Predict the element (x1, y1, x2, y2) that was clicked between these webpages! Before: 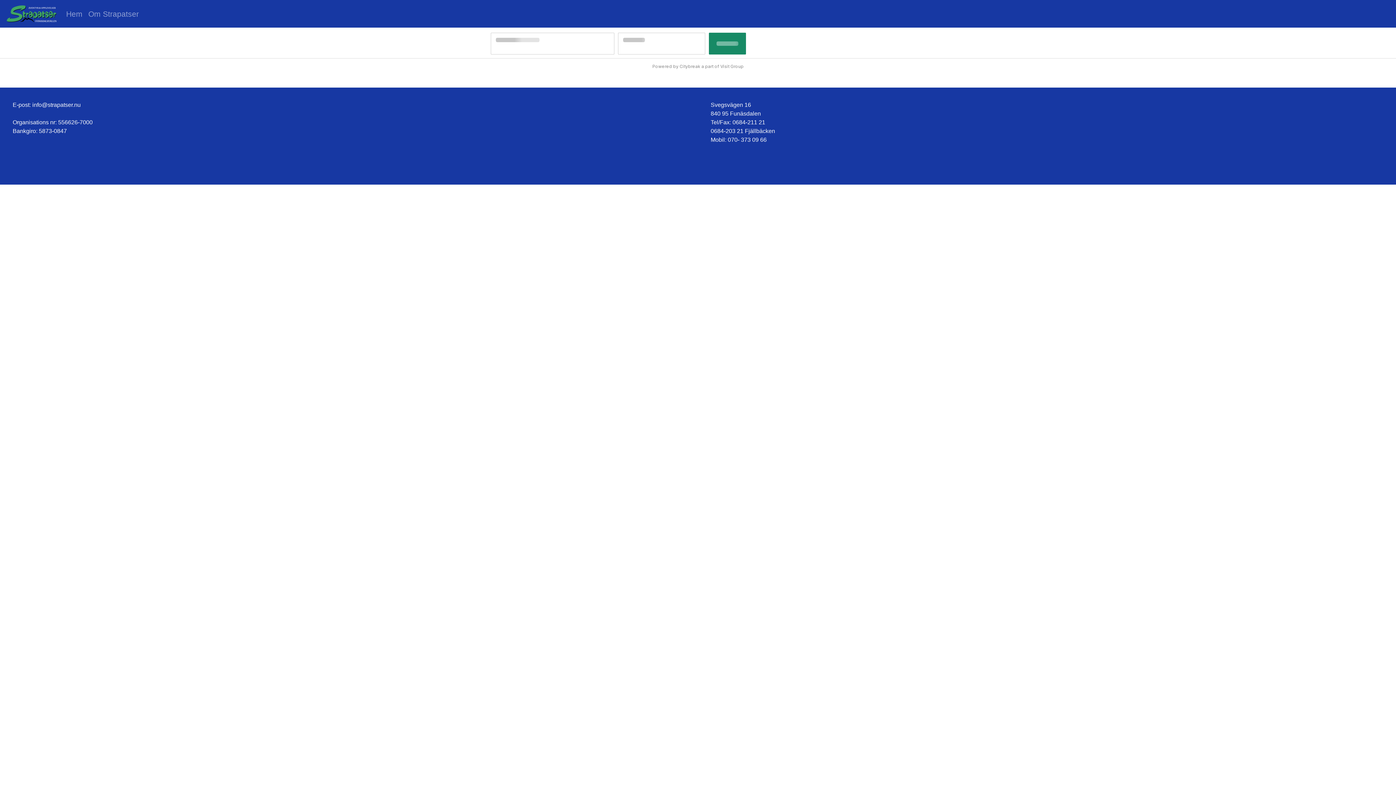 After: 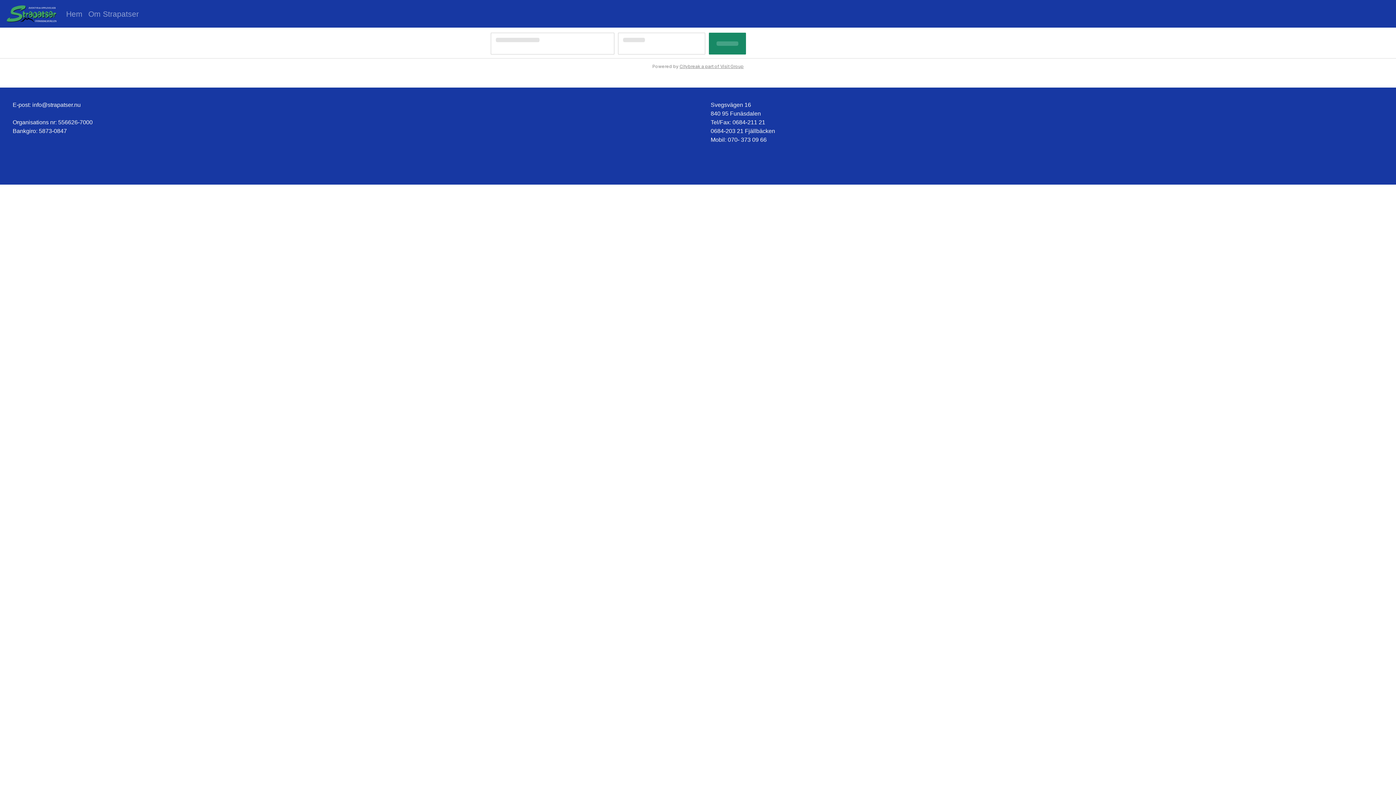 Action: bbox: (679, 63, 743, 69) label: Citybreak a part of Visit Group